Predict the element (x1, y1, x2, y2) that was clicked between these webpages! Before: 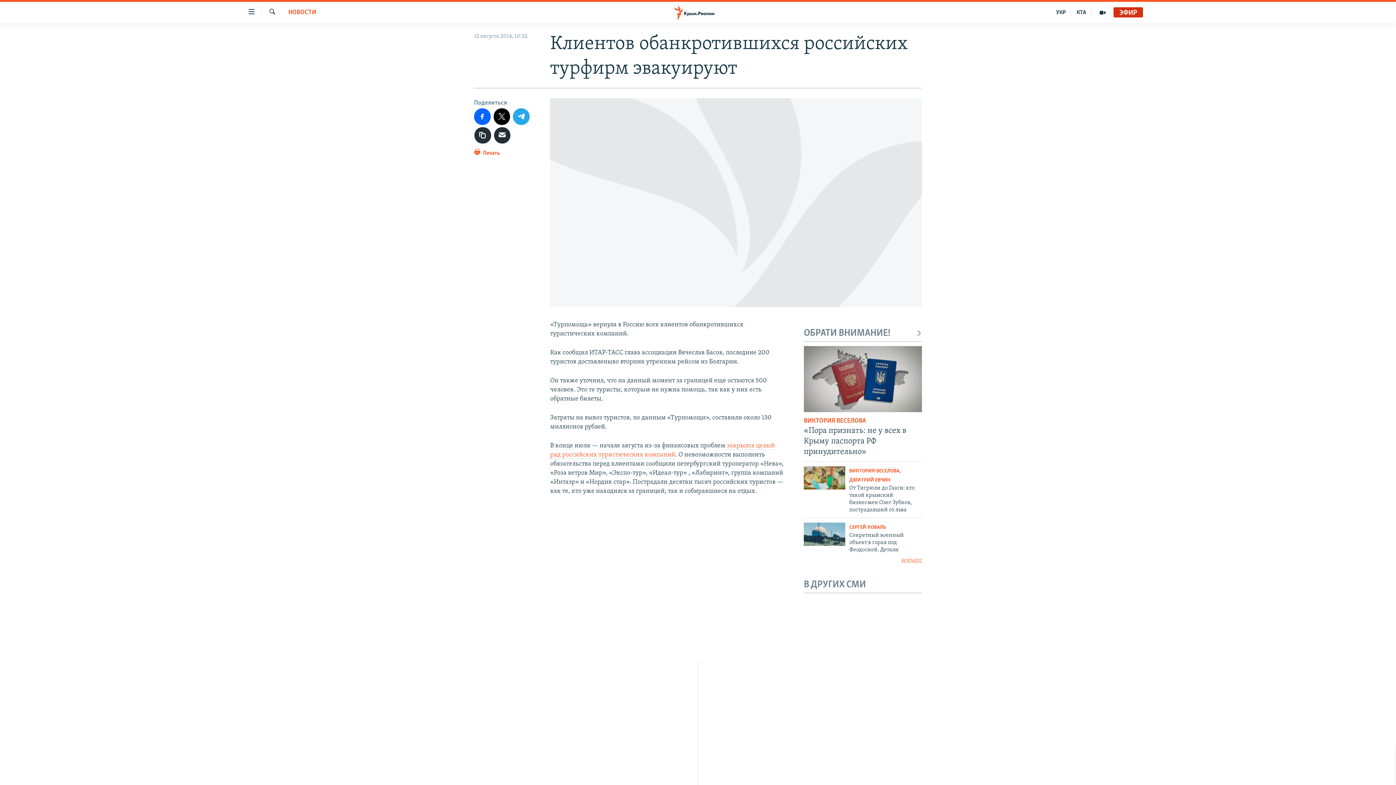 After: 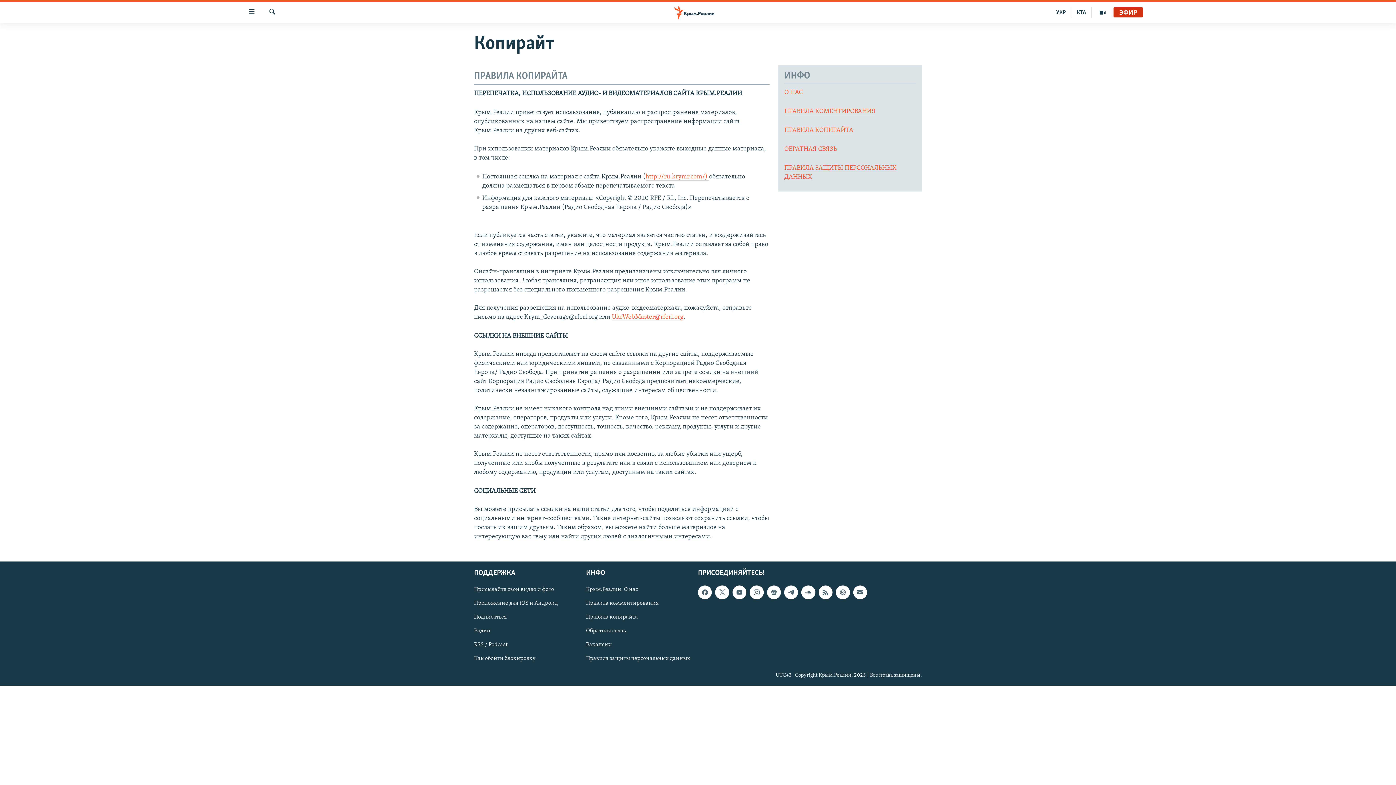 Action: bbox: (698, 713, 698, 721) label: Правила копирайта